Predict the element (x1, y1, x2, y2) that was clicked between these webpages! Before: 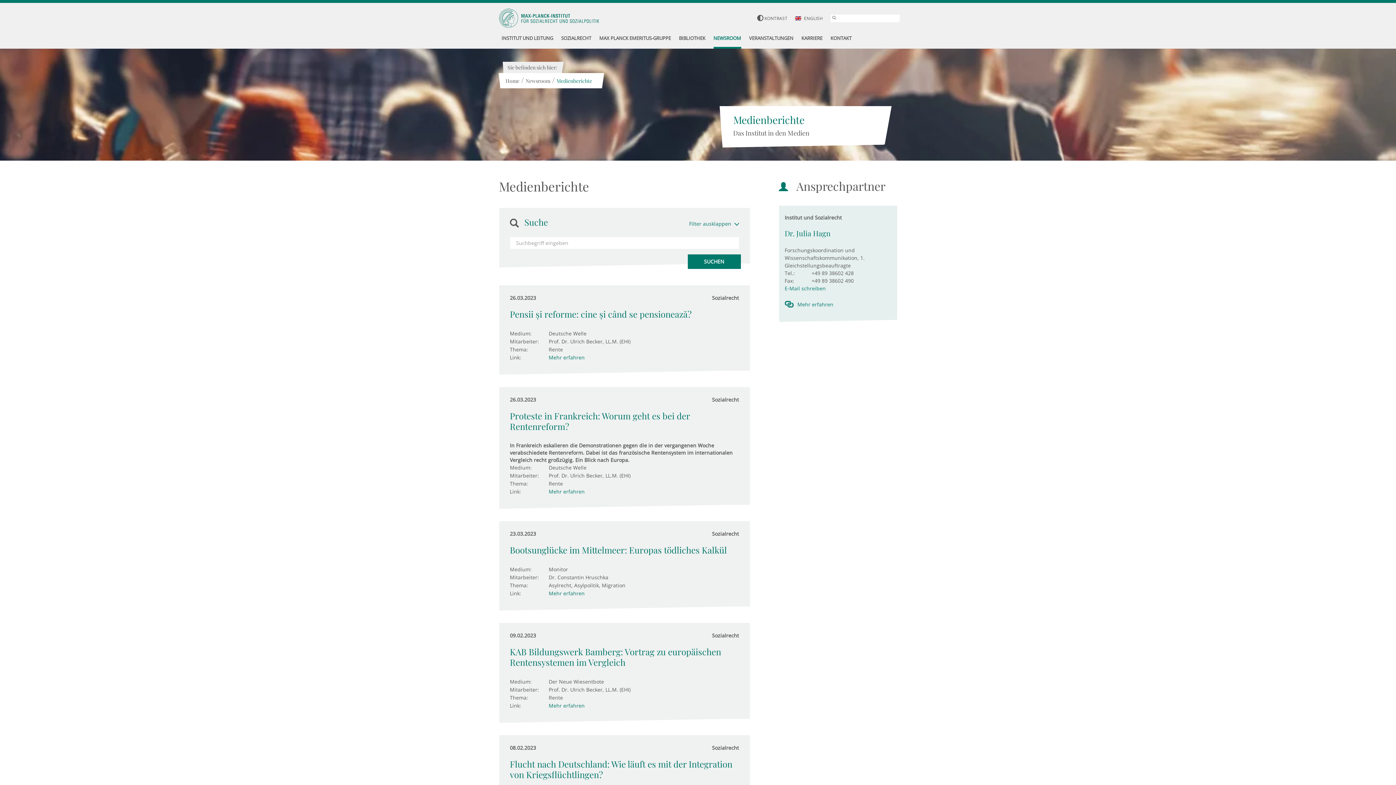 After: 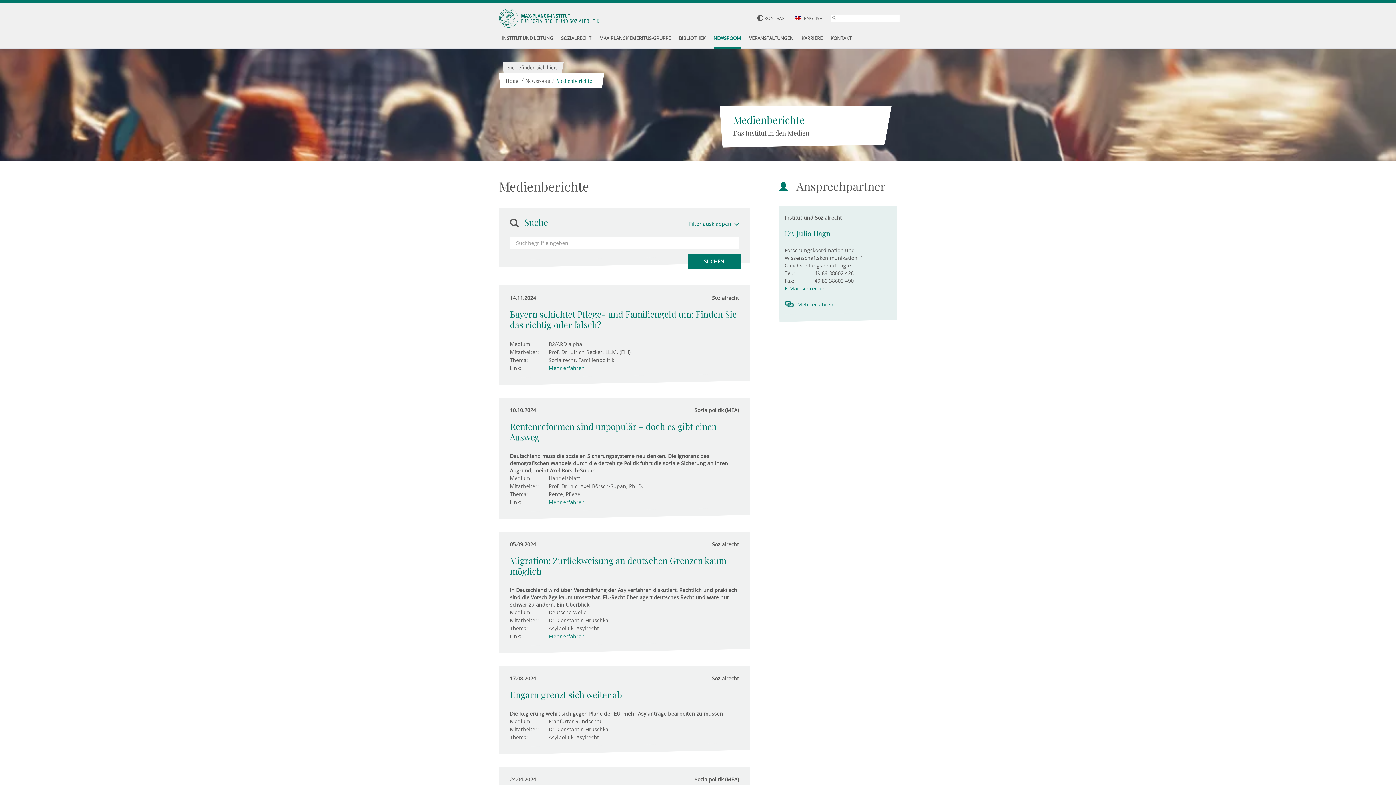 Action: bbox: (556, 77, 592, 84) label: Medienberichte